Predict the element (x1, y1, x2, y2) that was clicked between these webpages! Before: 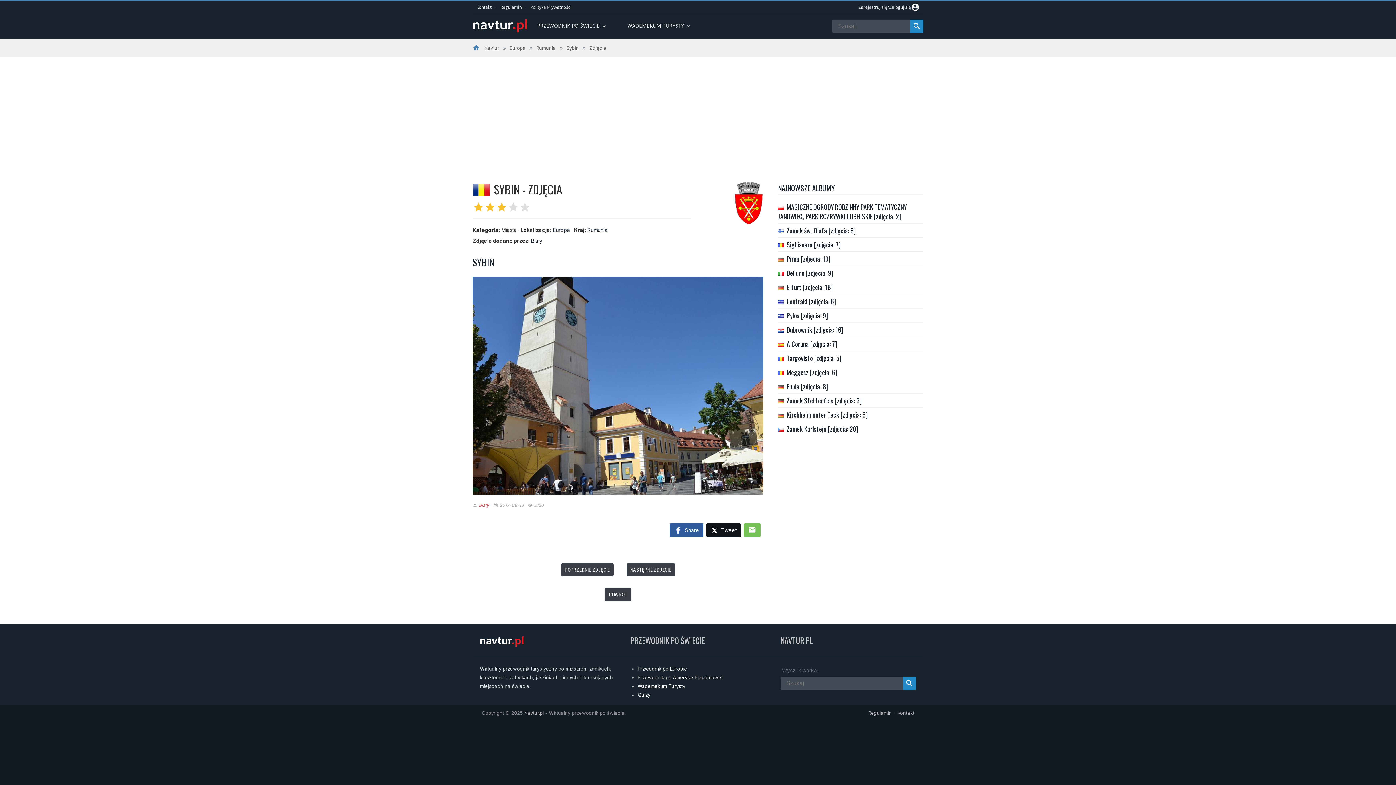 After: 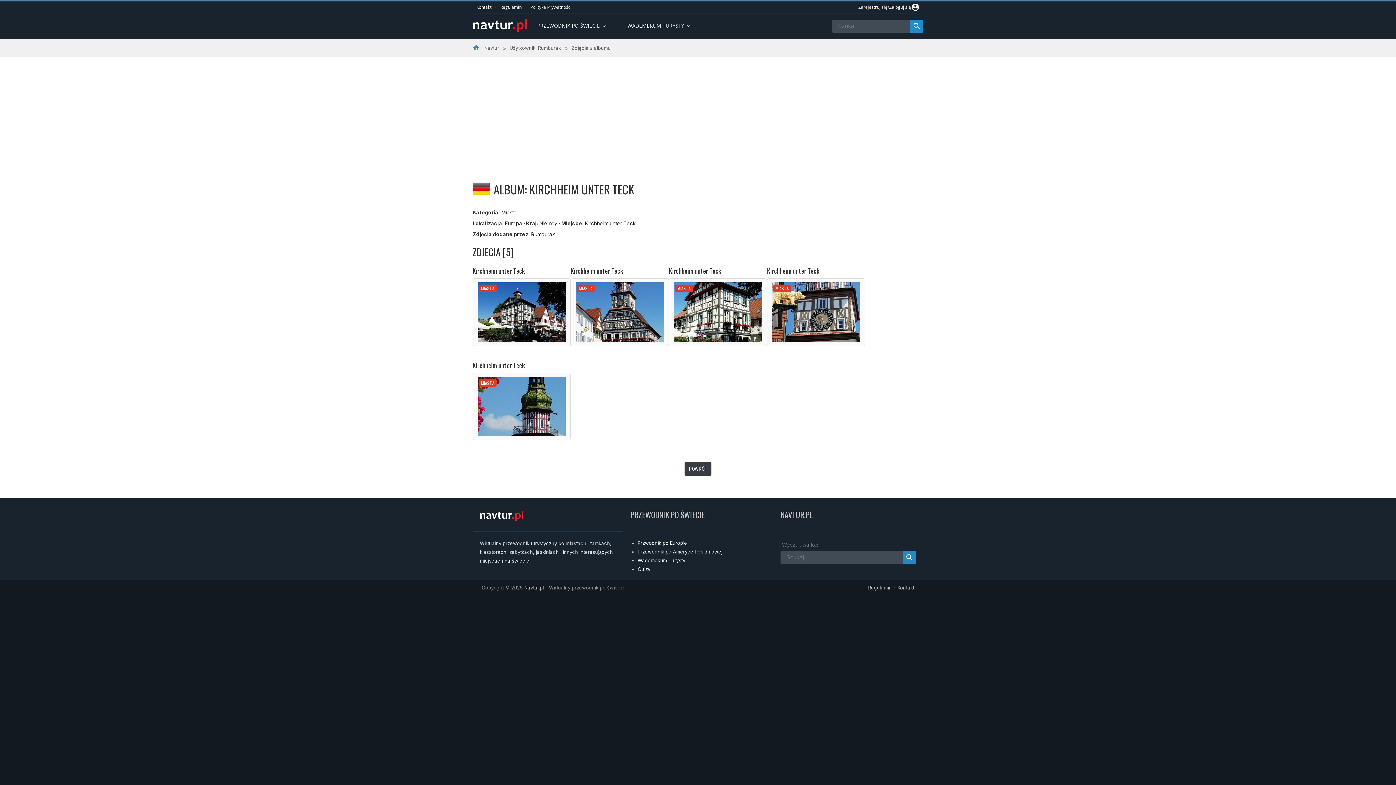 Action: label: Kirchheim unter Teck [zdjęcia: 5] bbox: (786, 410, 867, 419)